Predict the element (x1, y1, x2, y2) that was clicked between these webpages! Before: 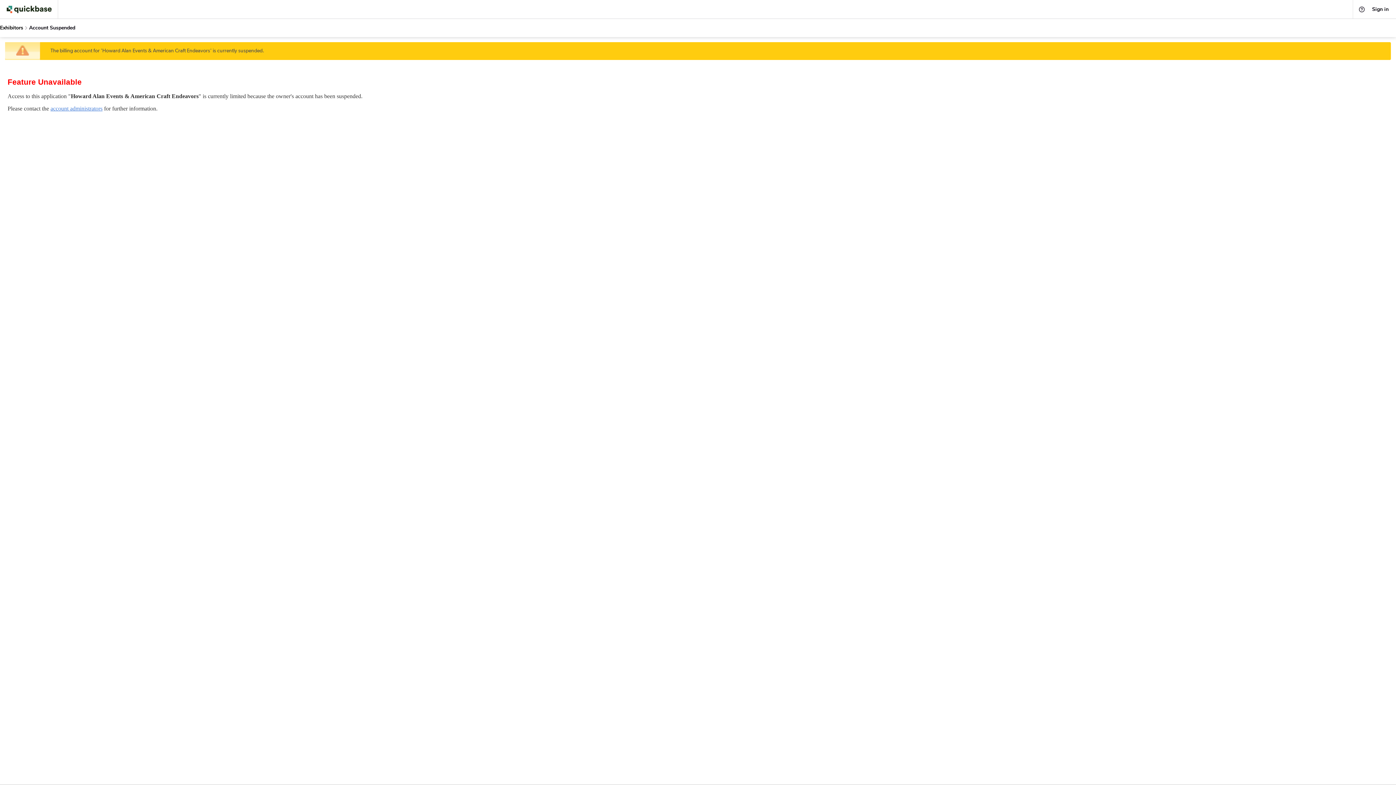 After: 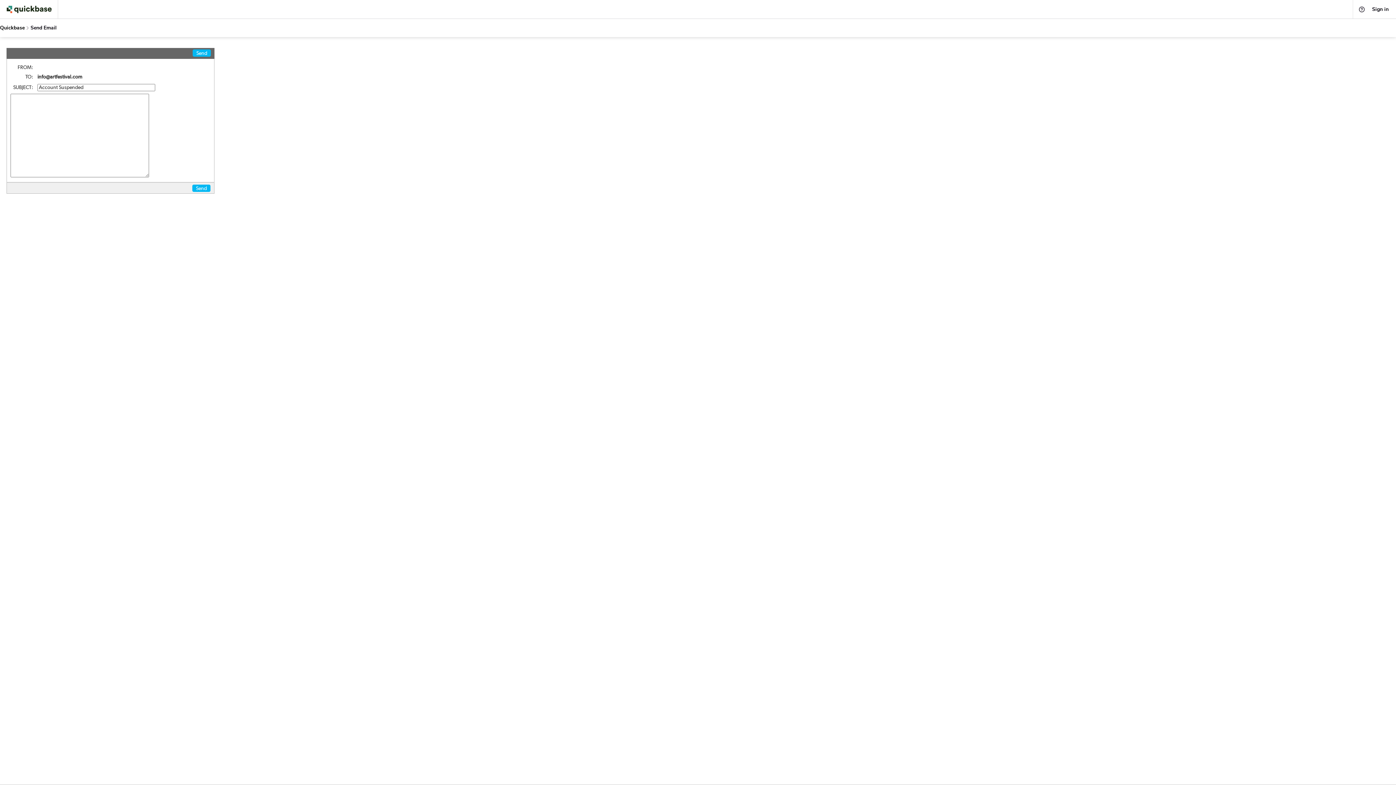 Action: label: account administrators bbox: (50, 105, 102, 111)